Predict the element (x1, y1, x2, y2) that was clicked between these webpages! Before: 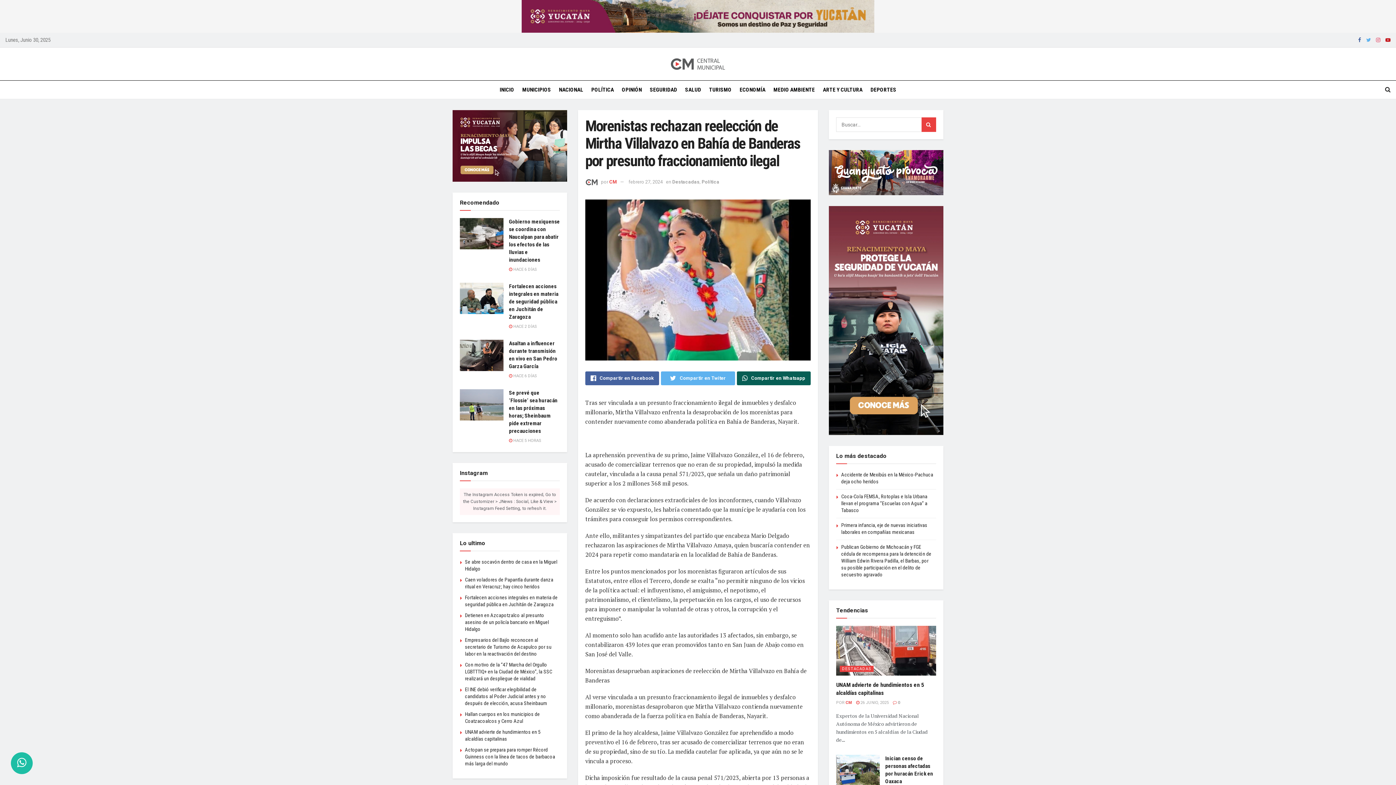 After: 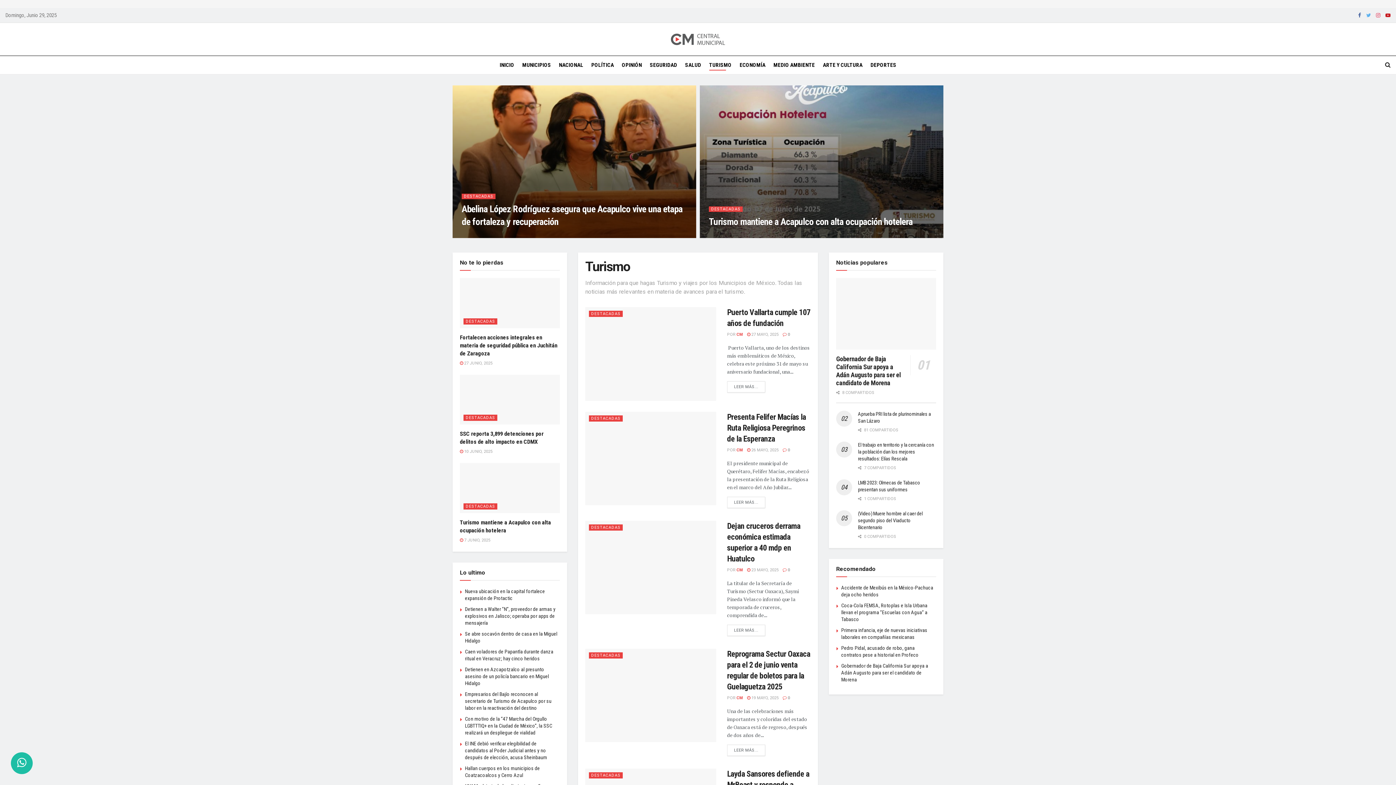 Action: bbox: (709, 84, 731, 95) label: TURISMO